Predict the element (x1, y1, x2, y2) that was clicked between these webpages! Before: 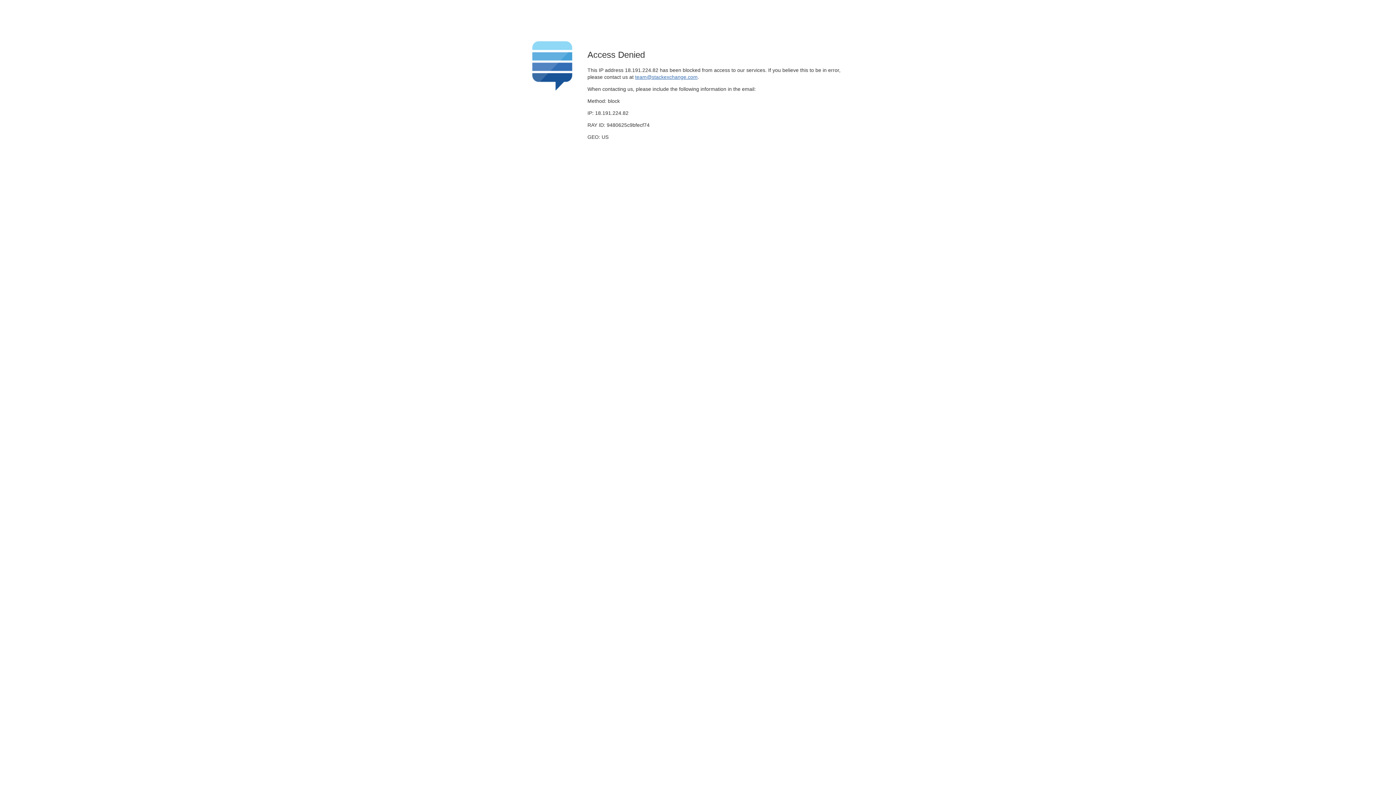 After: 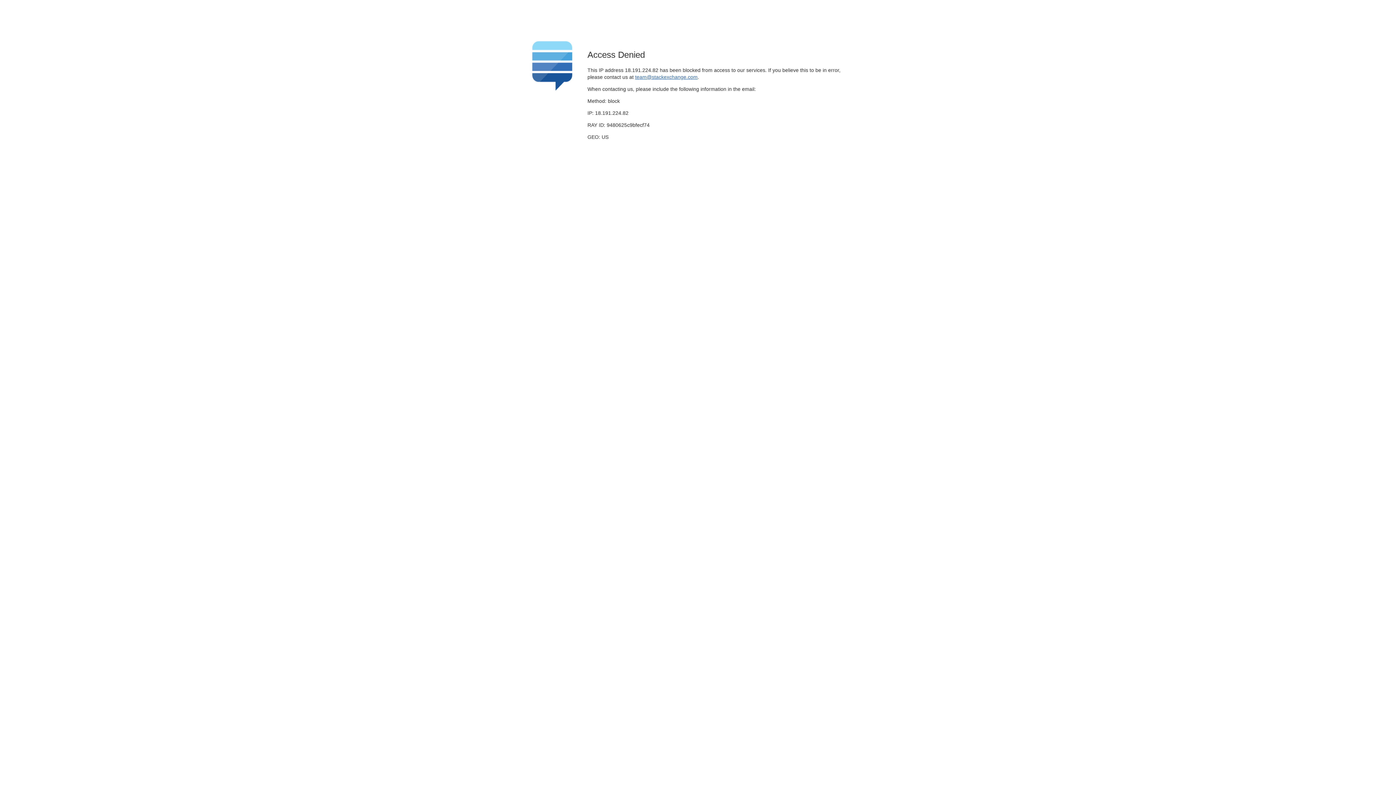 Action: bbox: (635, 74, 697, 79) label: team@stackexchange.com